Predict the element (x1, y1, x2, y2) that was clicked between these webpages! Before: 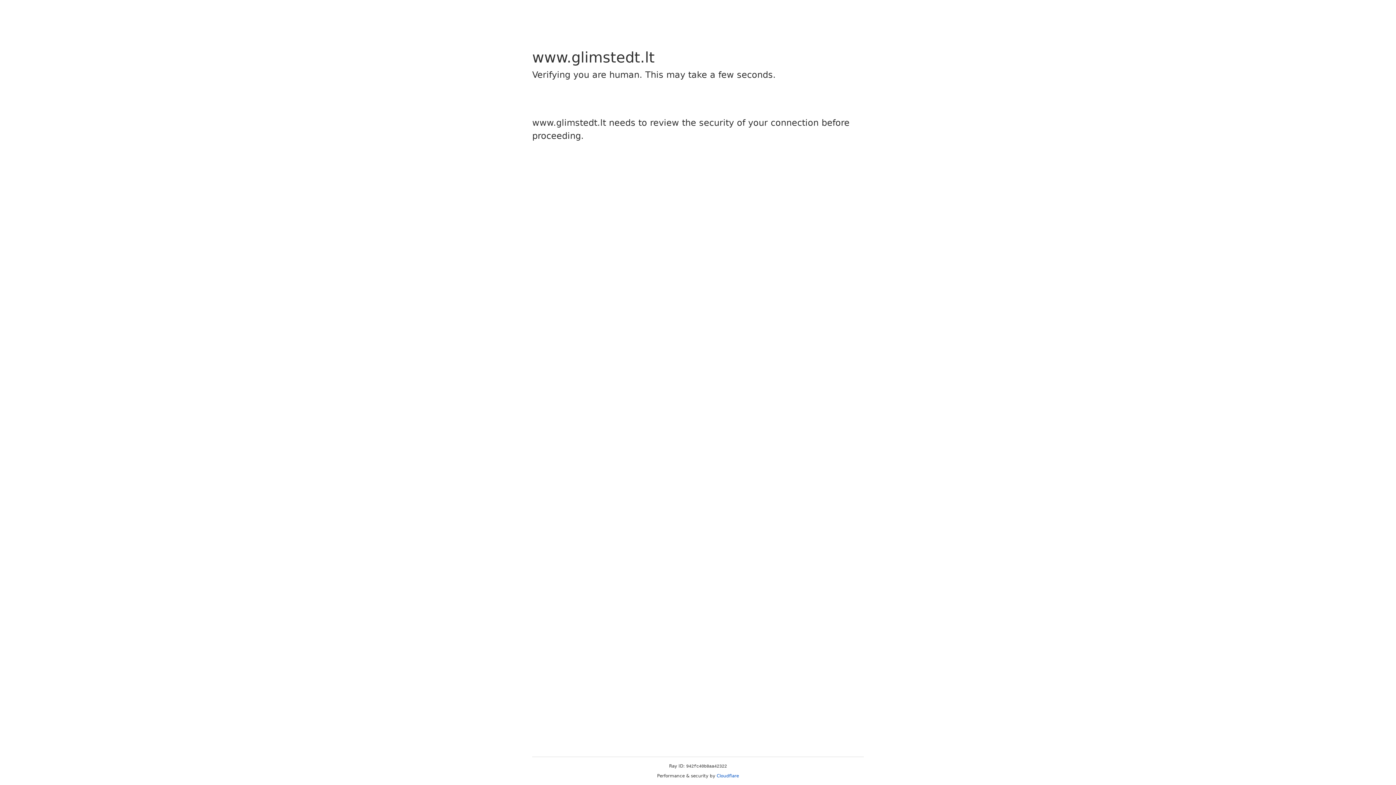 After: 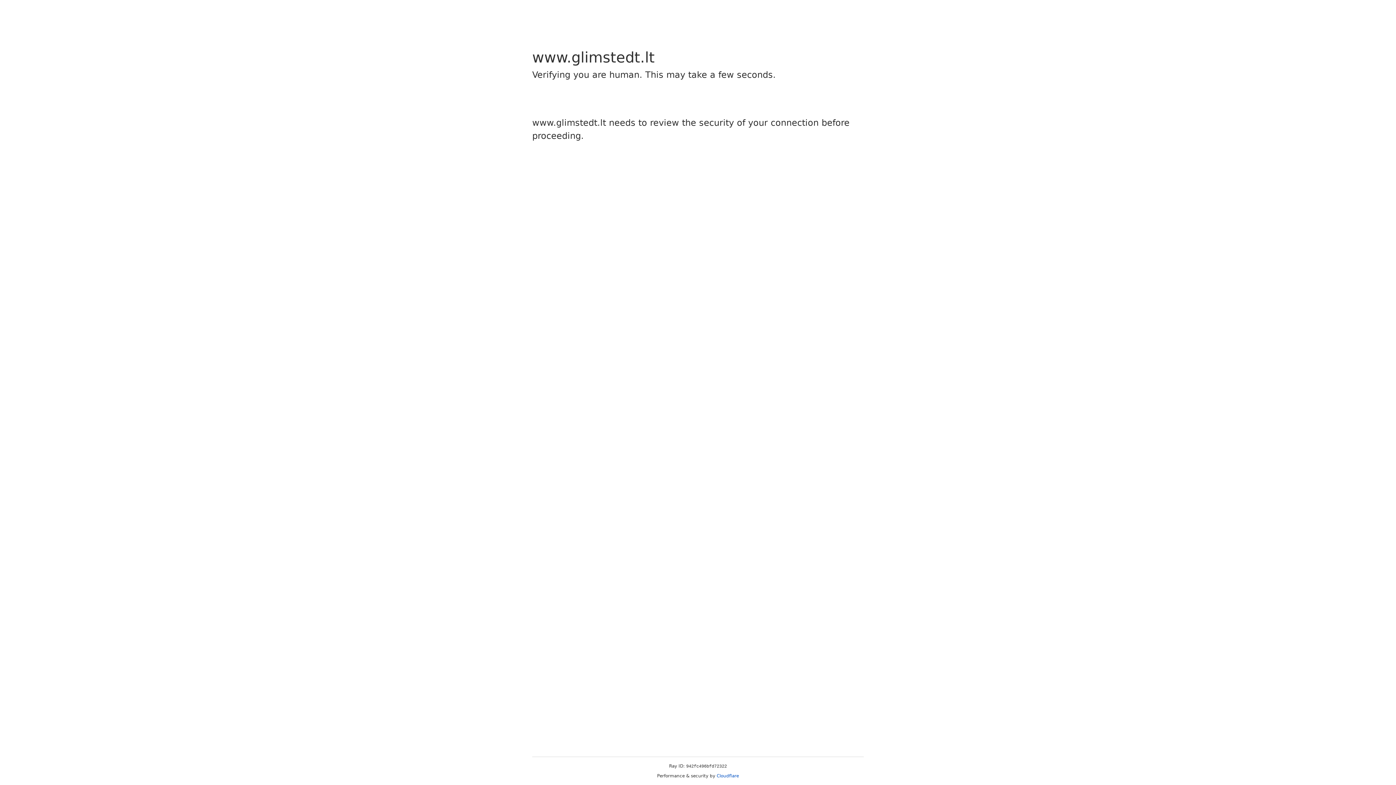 Action: bbox: (716, 773, 739, 778) label: Cloudflare